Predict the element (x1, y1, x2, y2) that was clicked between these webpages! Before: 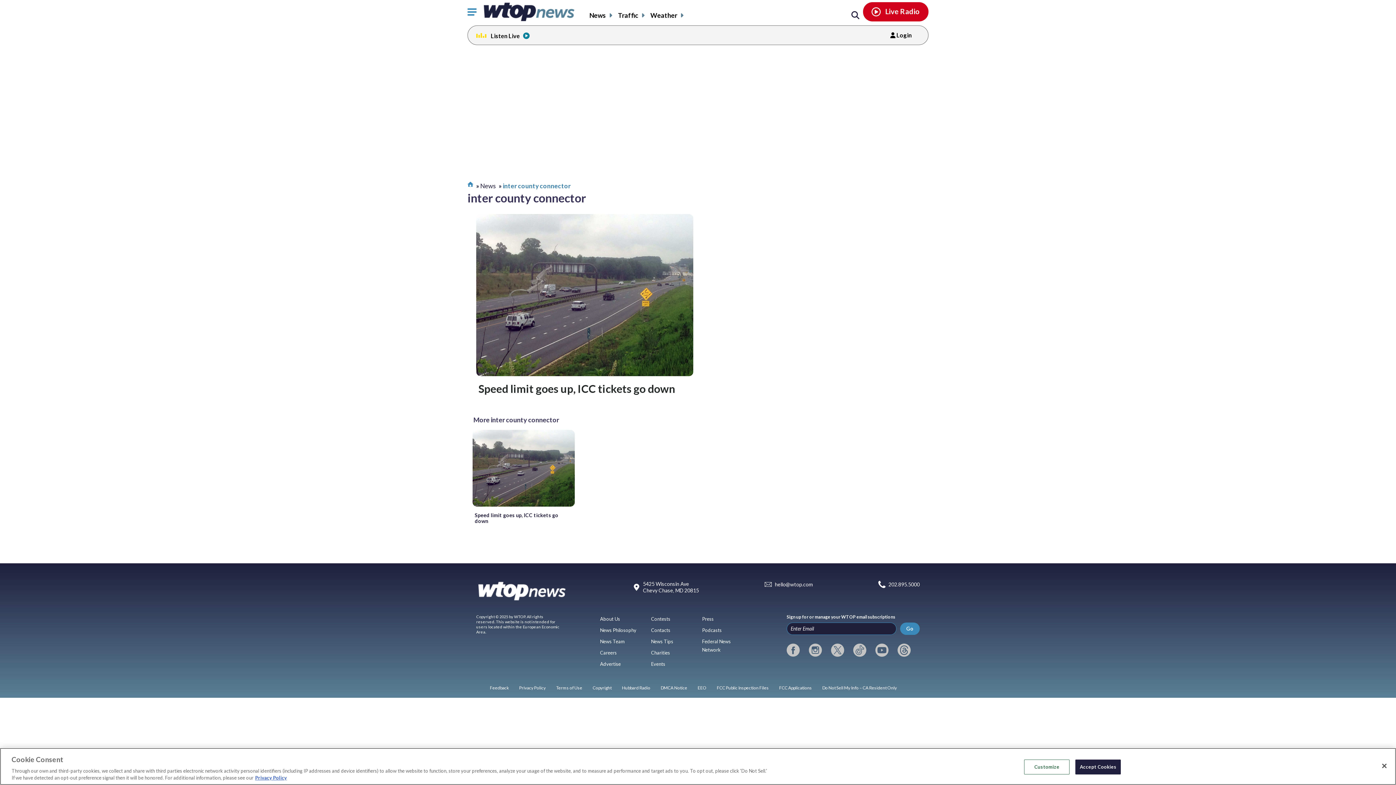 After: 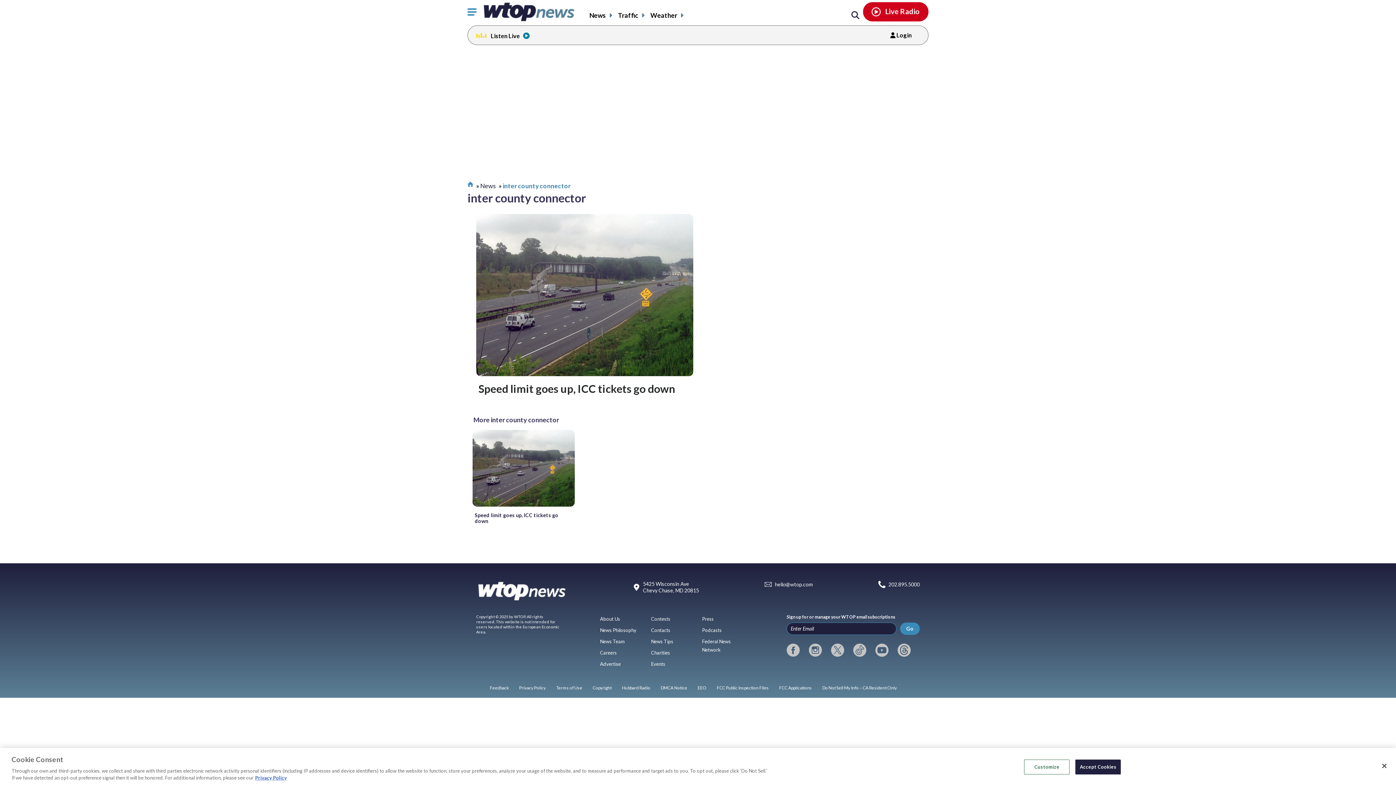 Action: label: DMCA Notice bbox: (660, 685, 687, 690)